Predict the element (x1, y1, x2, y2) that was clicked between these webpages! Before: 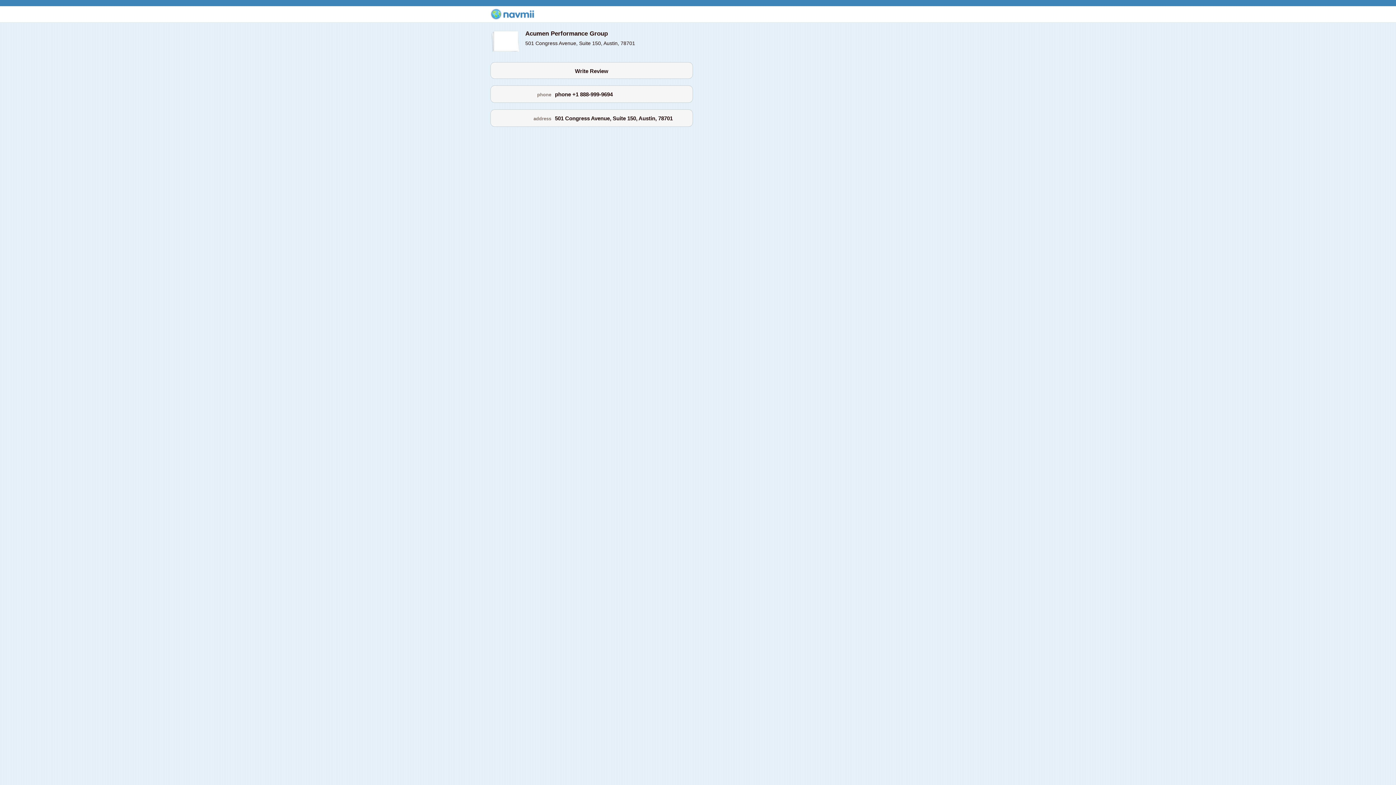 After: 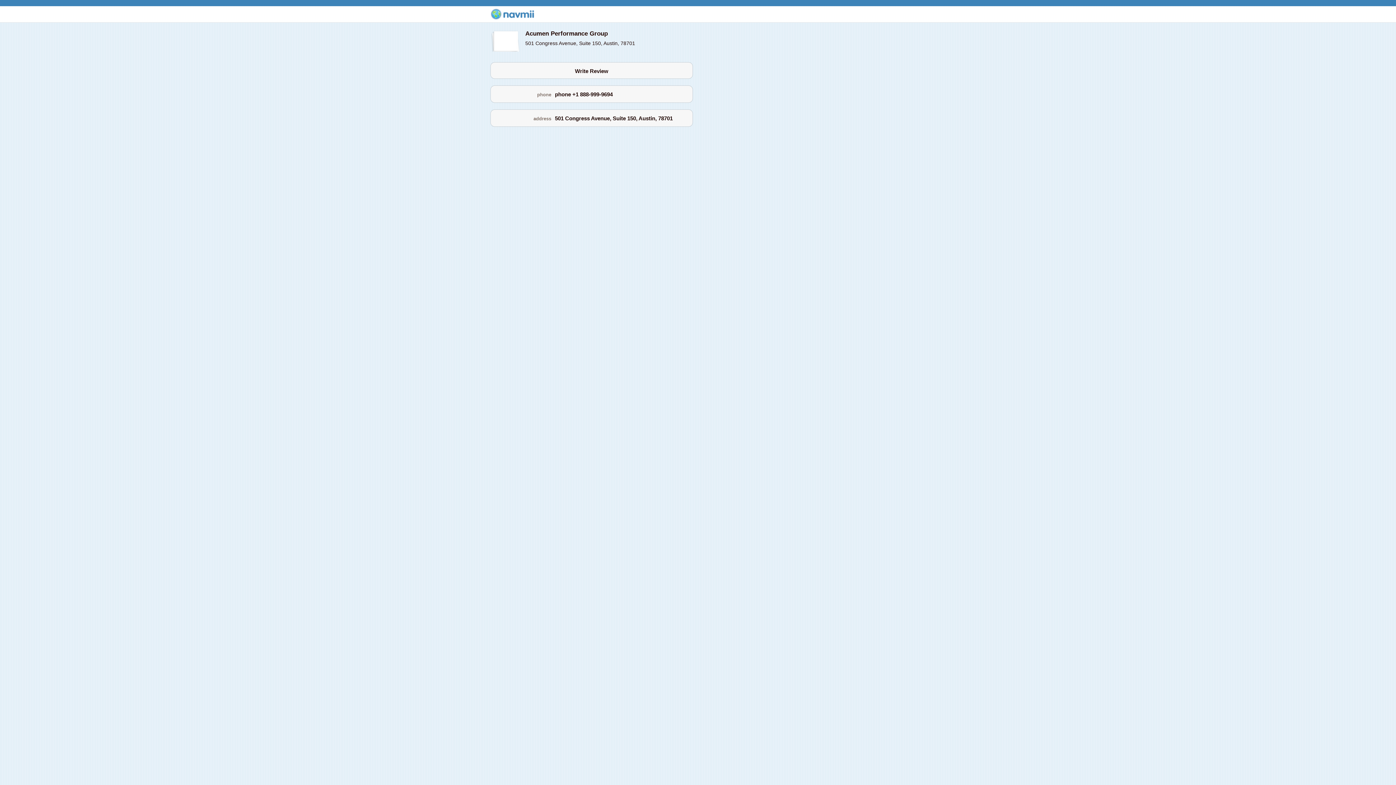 Action: bbox: (485, 6, 539, 22)